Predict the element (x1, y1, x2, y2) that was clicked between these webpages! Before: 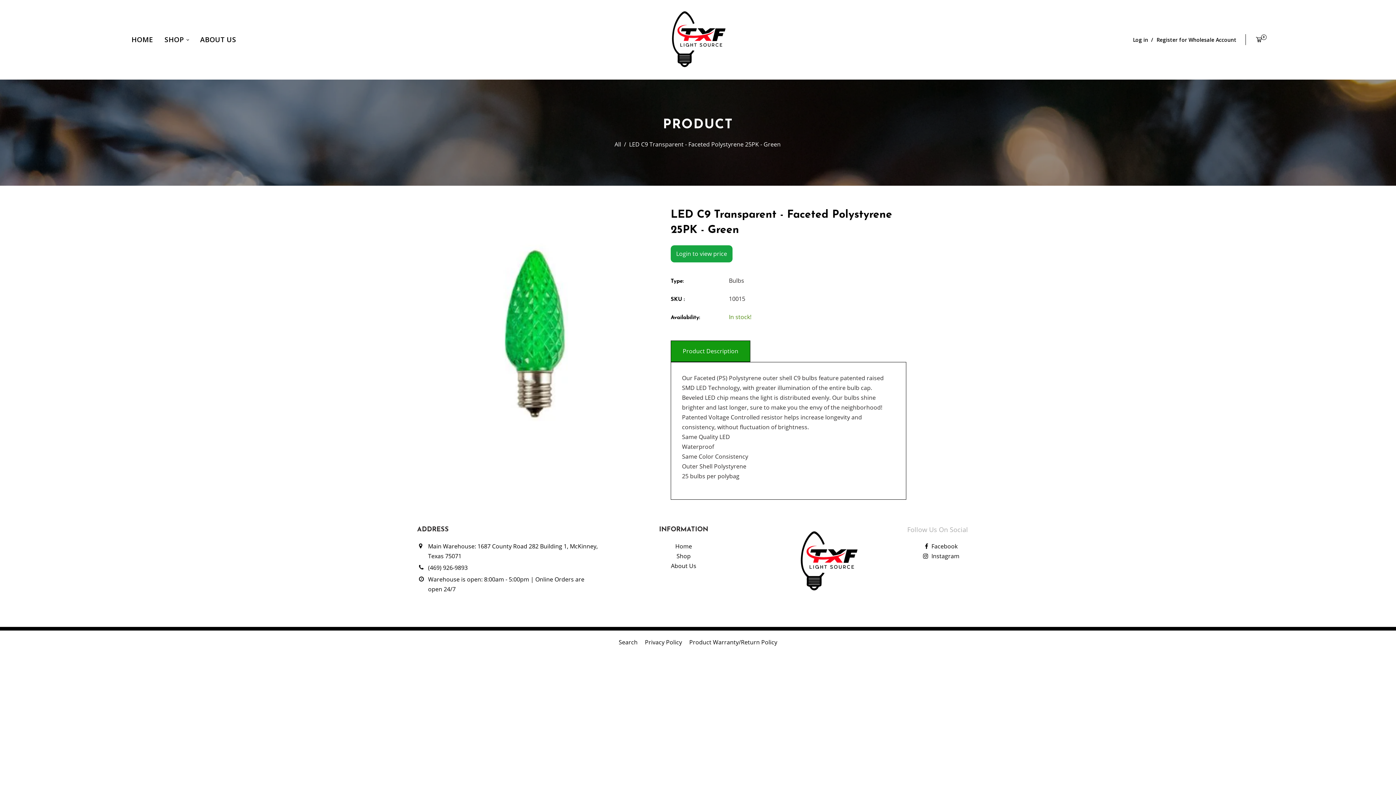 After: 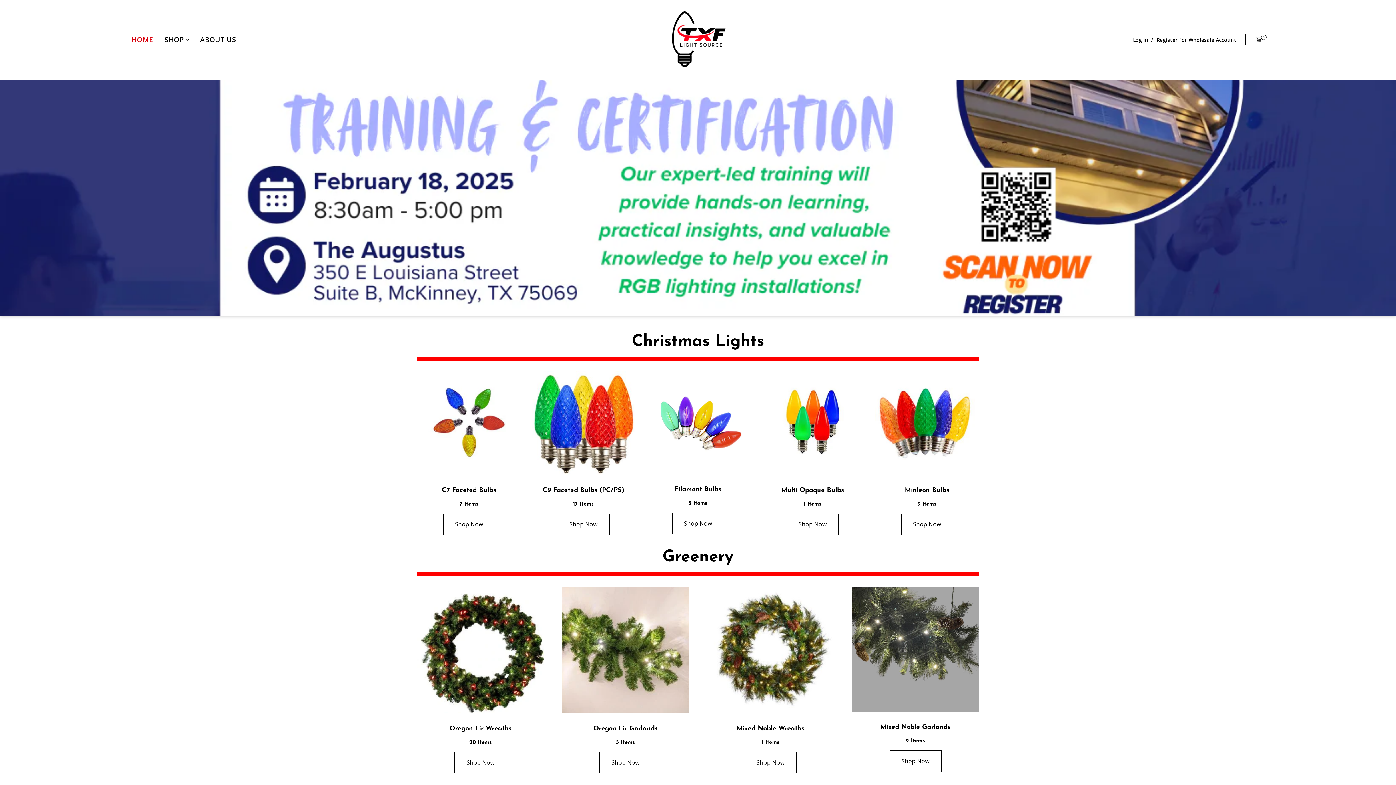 Action: bbox: (675, 542, 692, 550) label: Home